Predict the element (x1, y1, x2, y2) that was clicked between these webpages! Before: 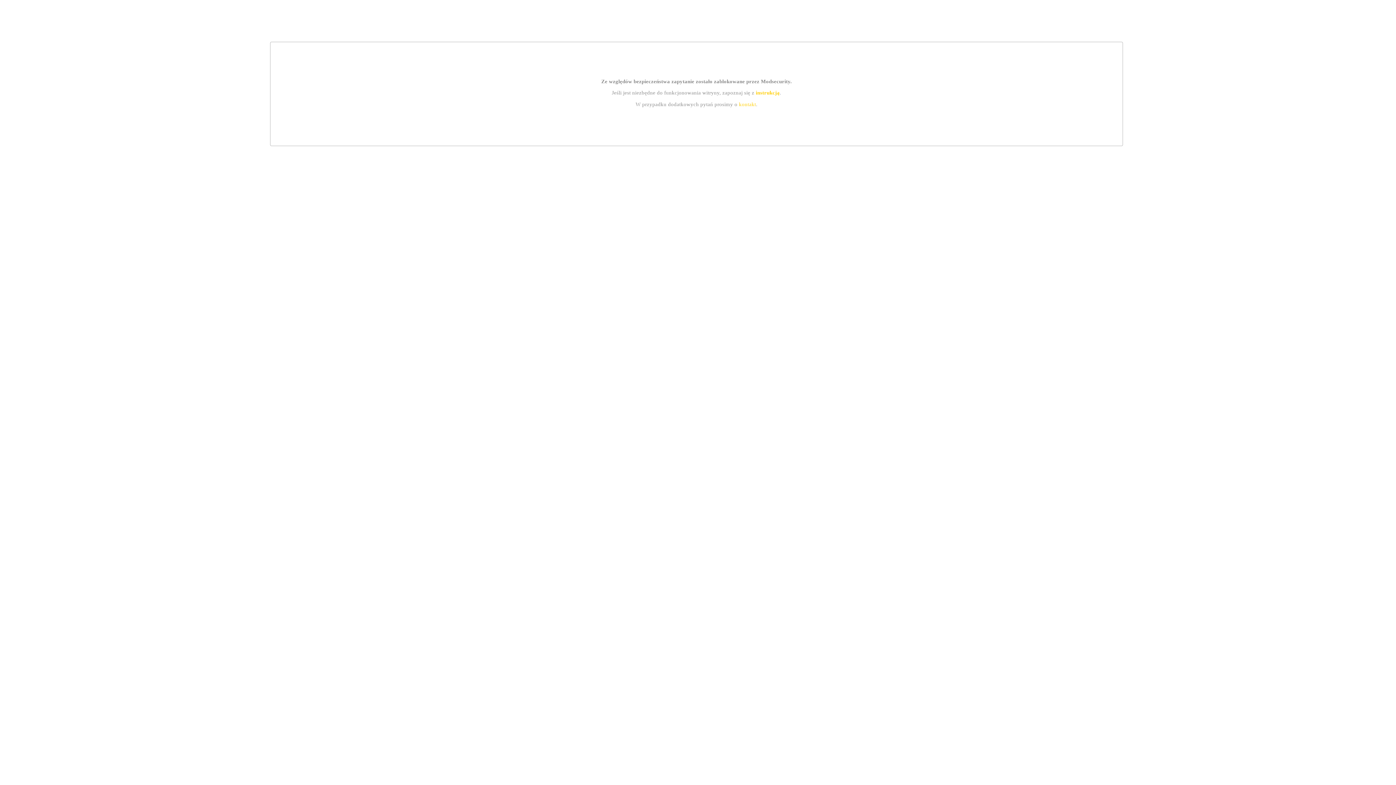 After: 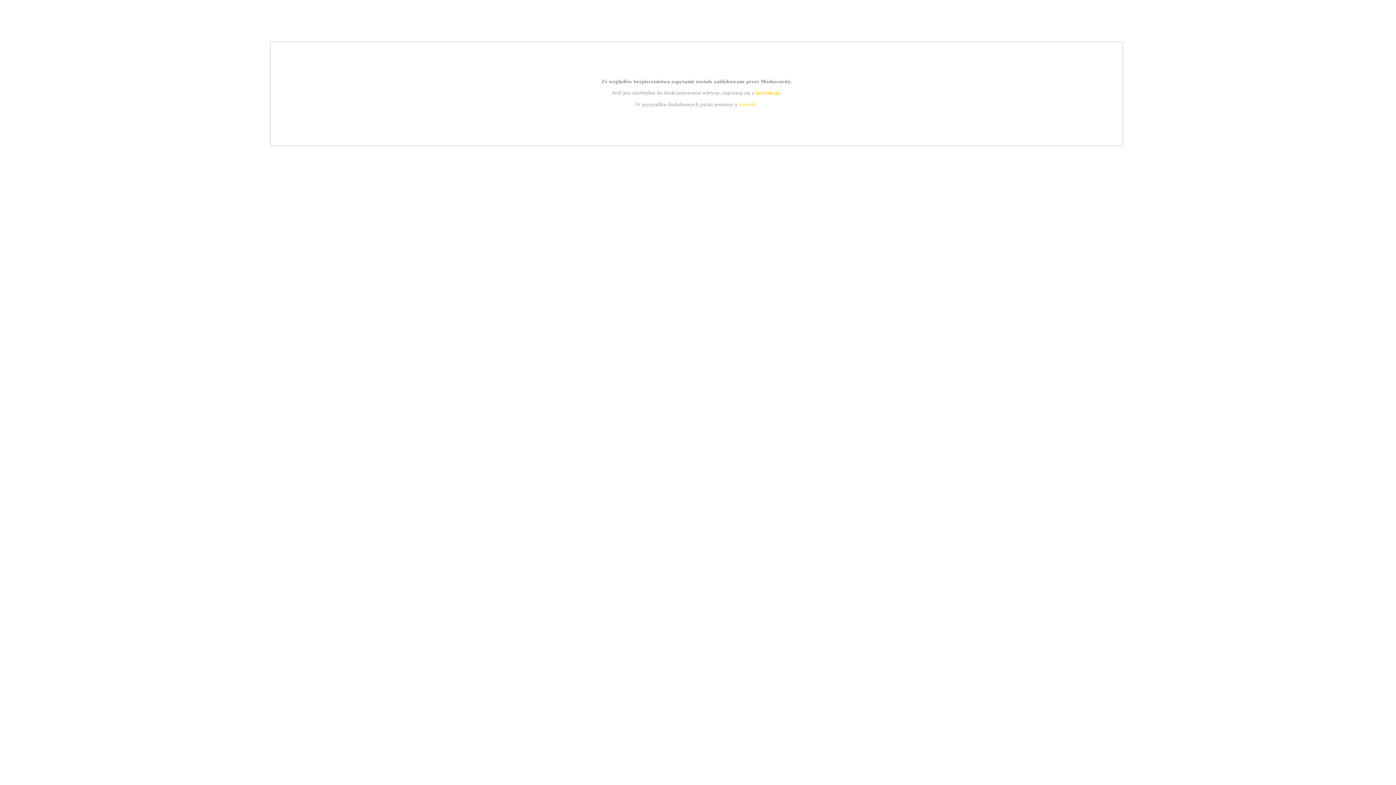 Action: label: kontakt bbox: (739, 101, 756, 107)